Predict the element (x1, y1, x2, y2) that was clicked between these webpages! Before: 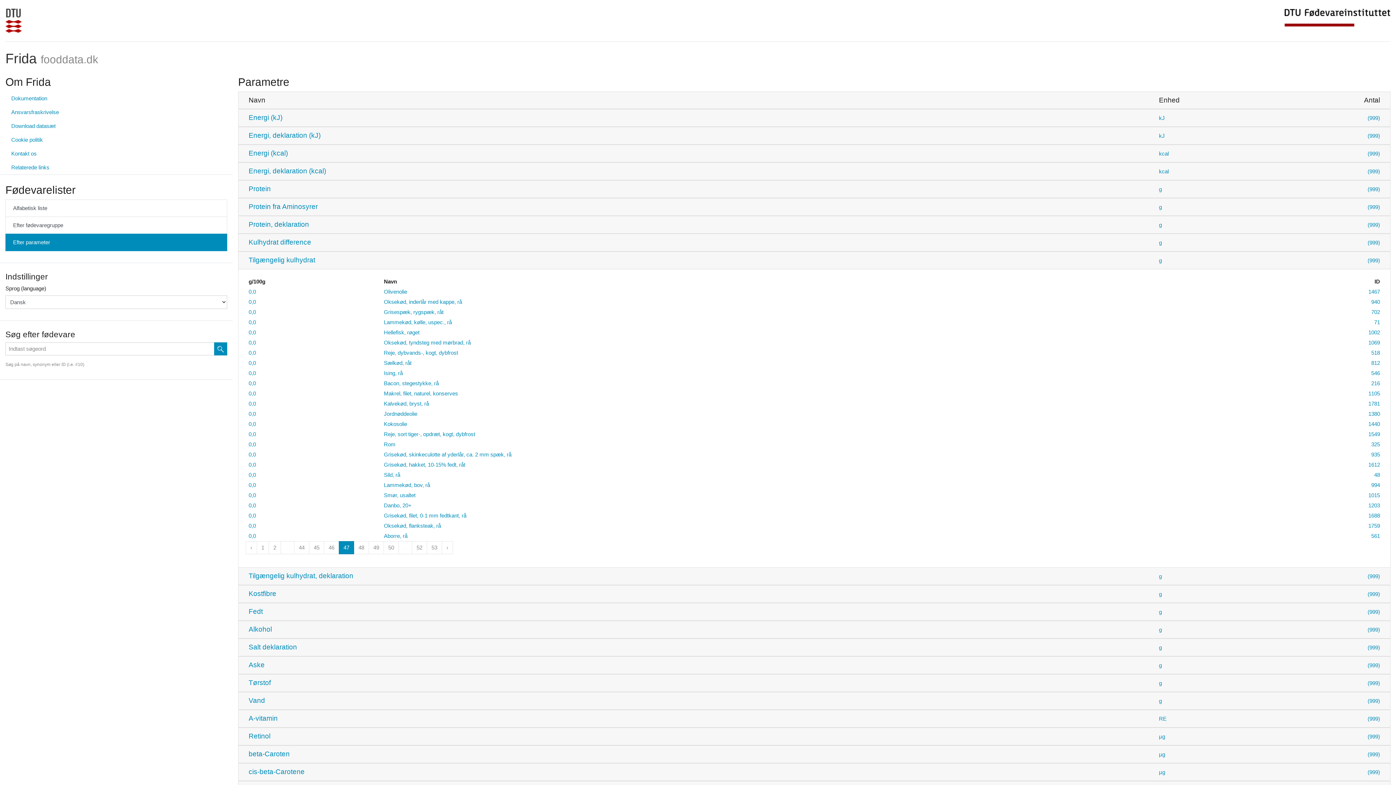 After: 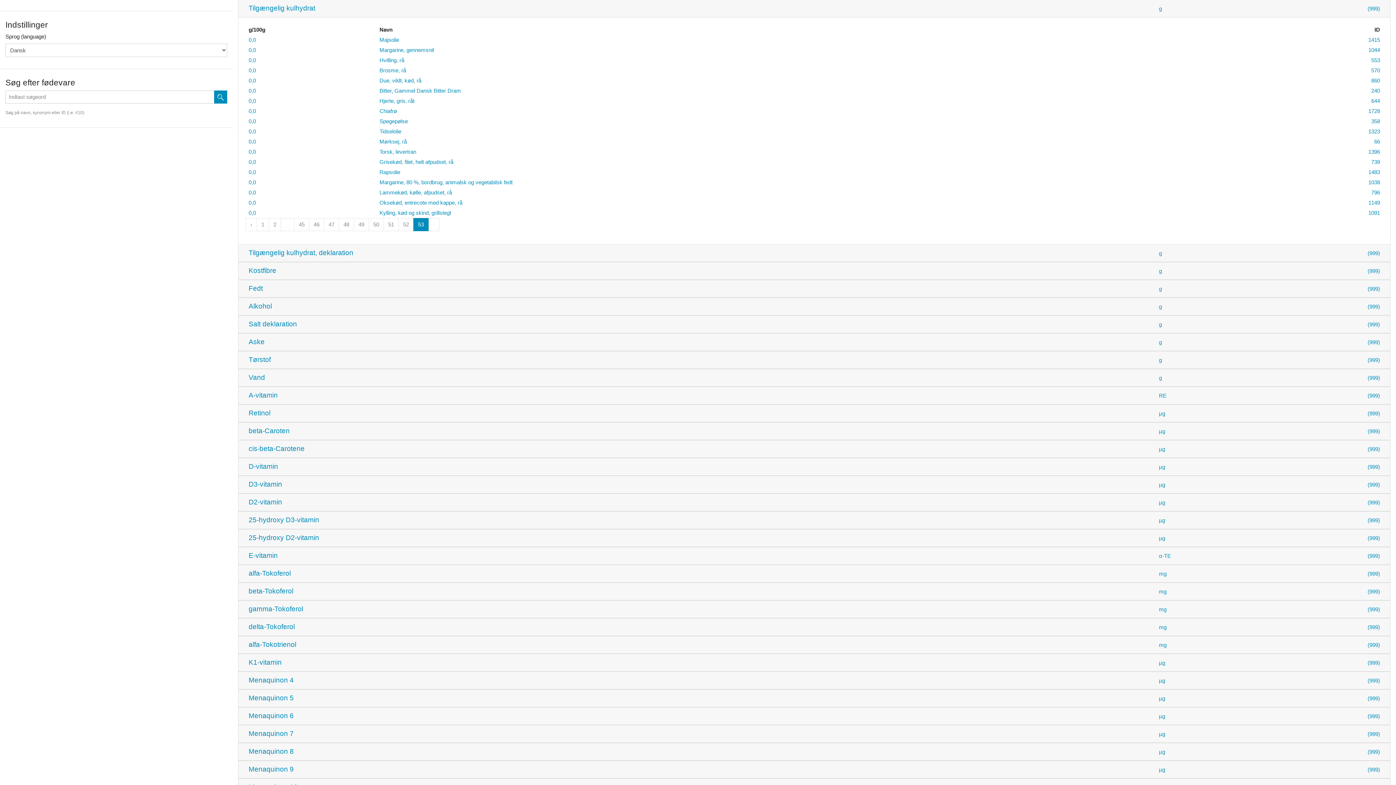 Action: label: 53 bbox: (426, 541, 442, 554)